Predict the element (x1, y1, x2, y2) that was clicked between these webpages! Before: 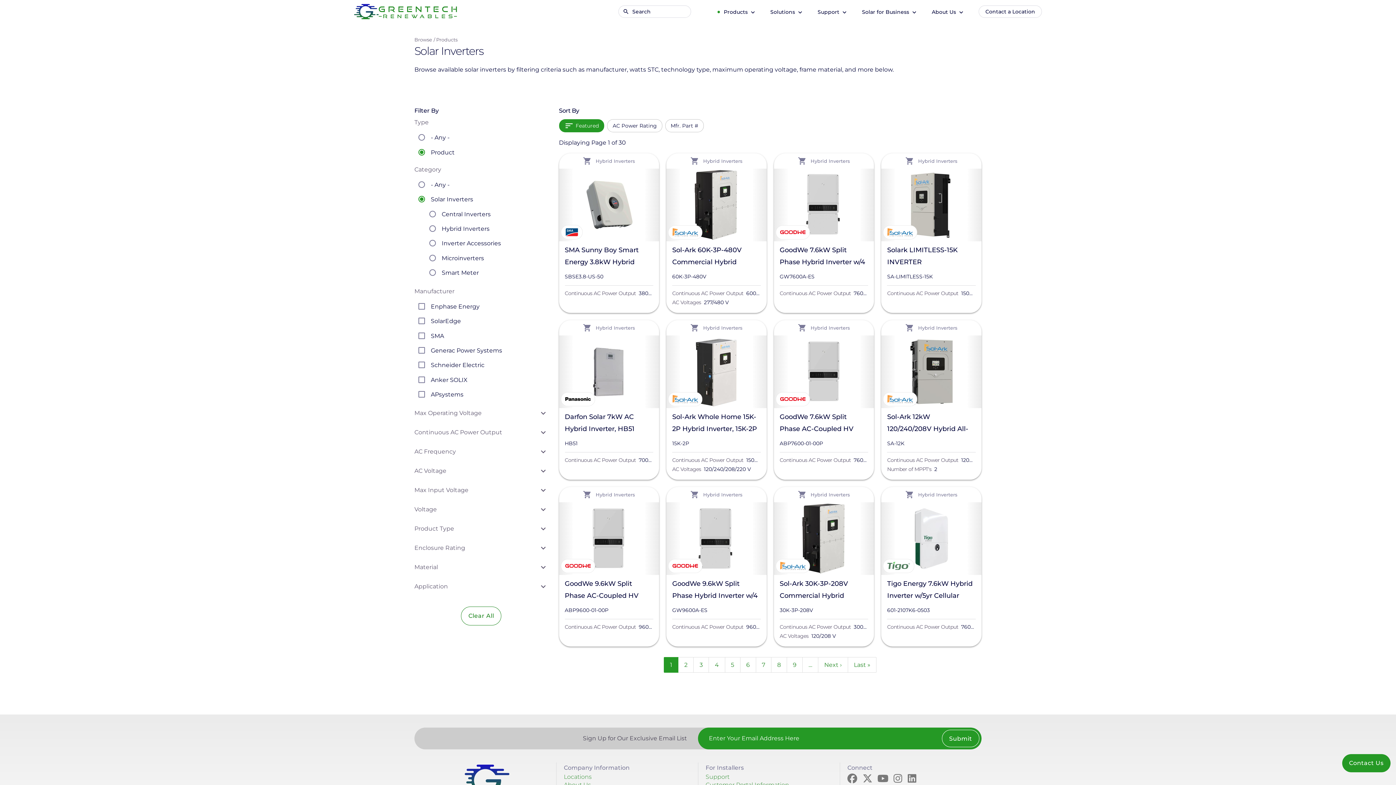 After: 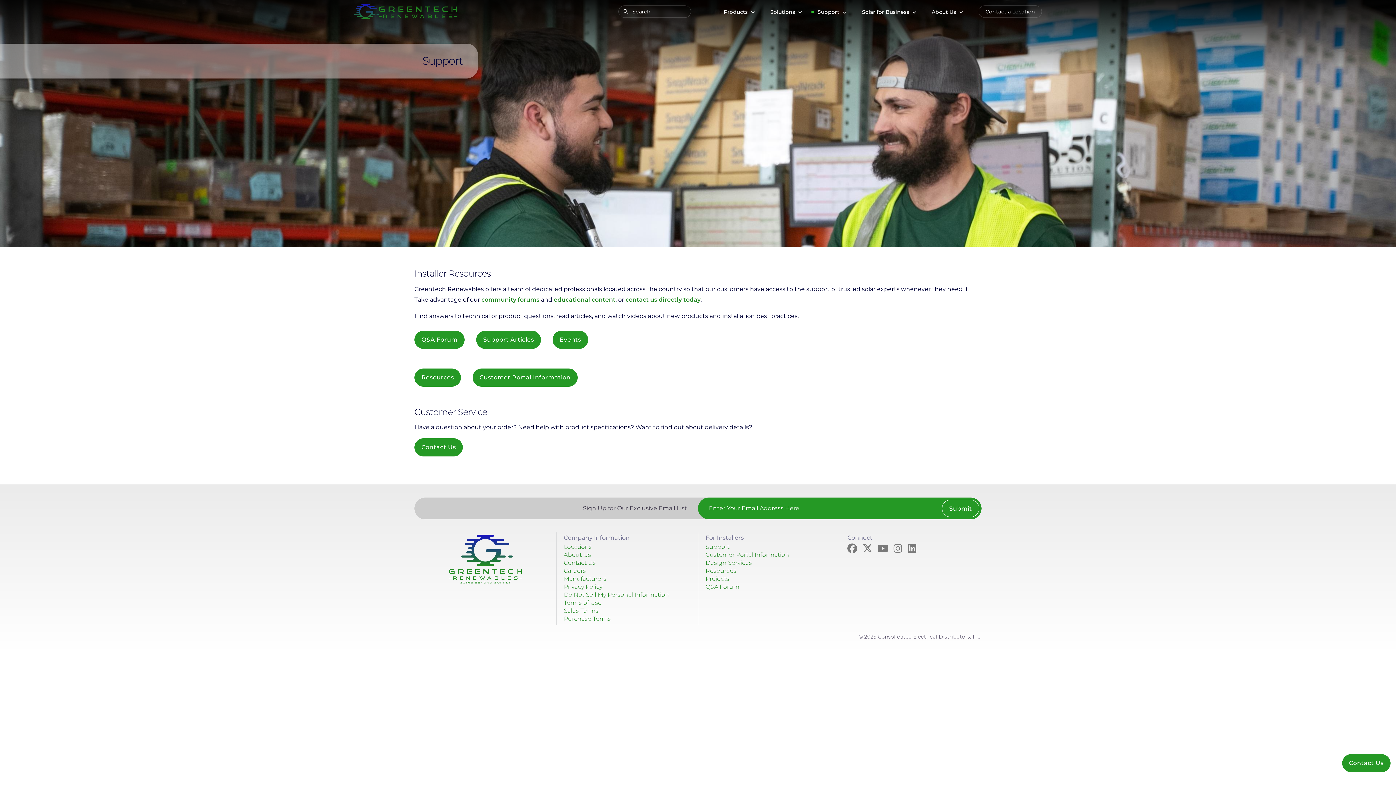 Action: bbox: (809, 0, 852, 23) label: Support 